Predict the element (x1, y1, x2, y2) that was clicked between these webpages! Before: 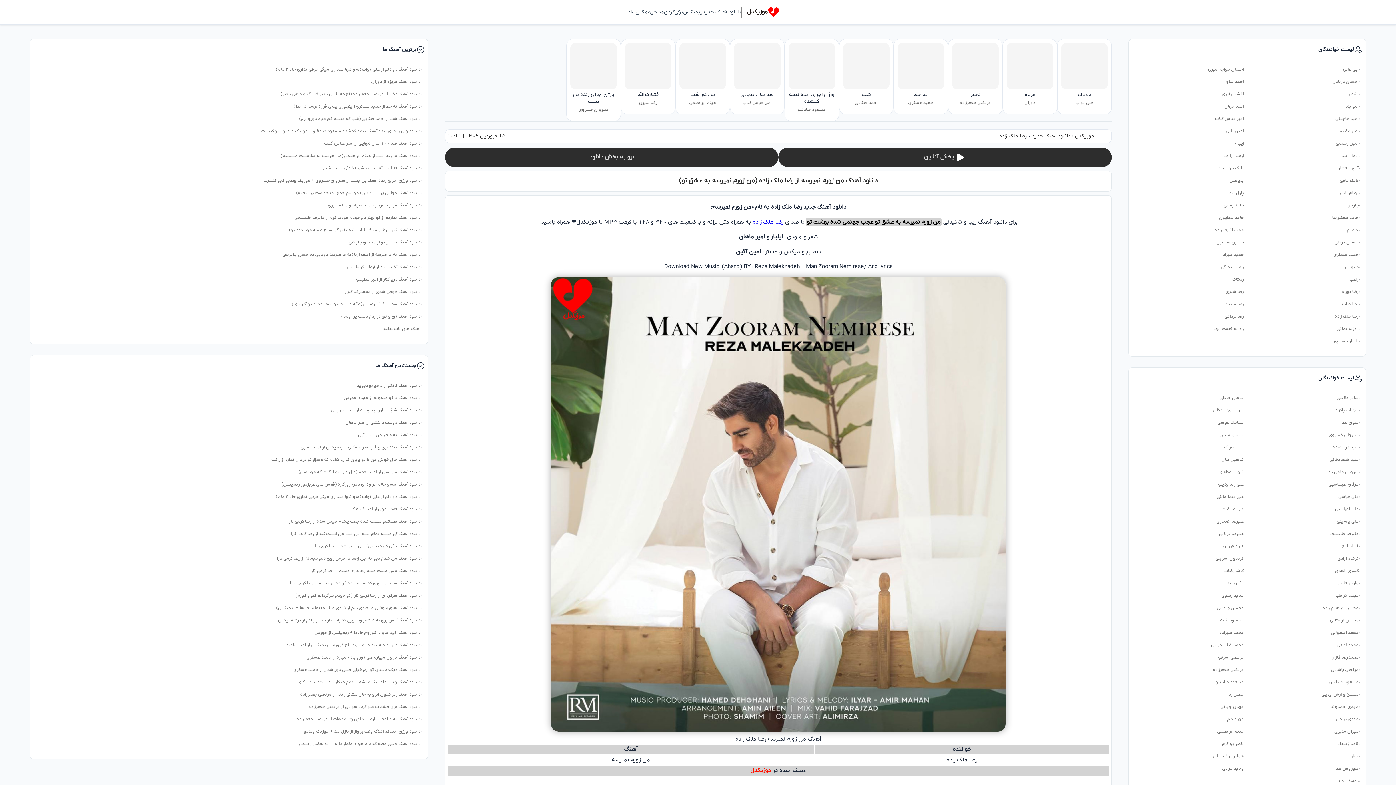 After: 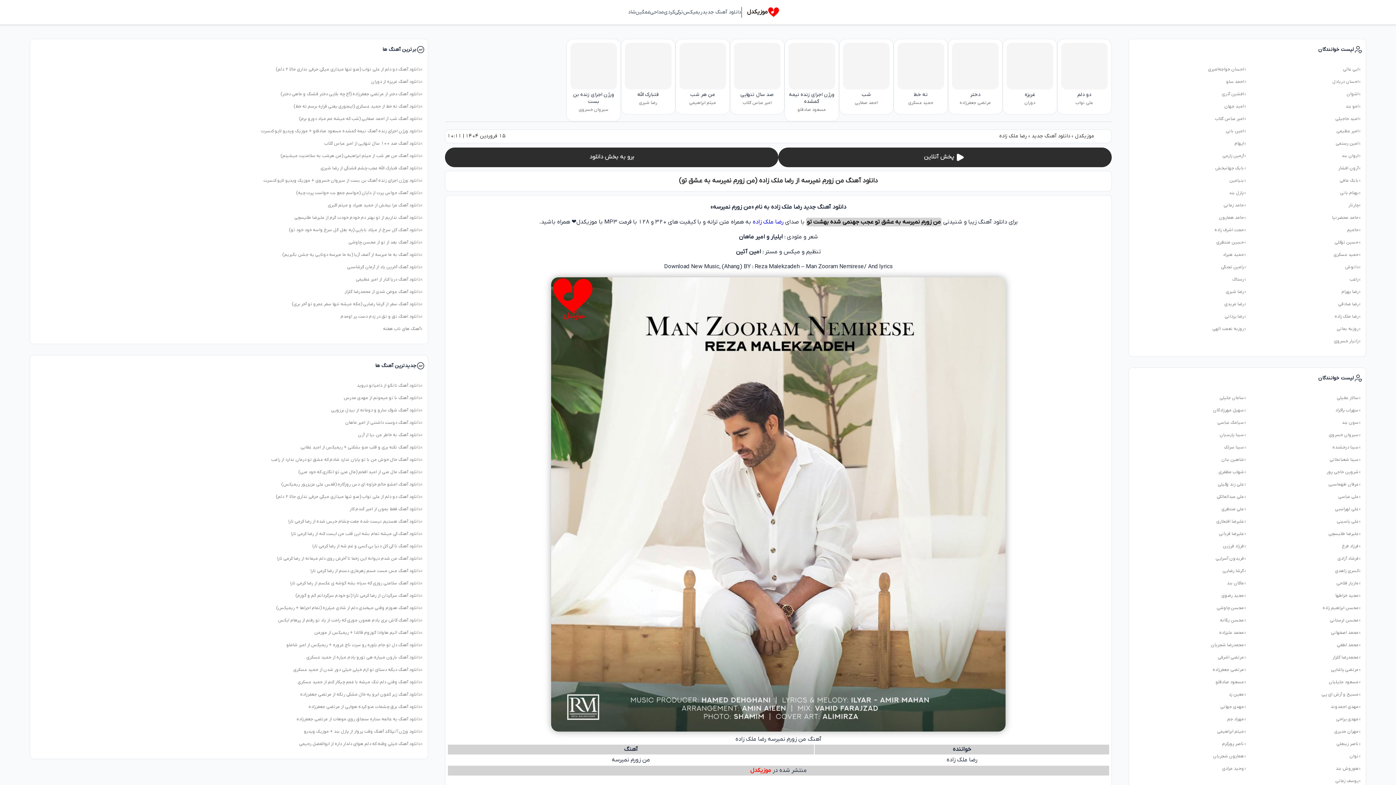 Action: bbox: (1329, 676, 1361, 688) label: مسعود جلیلیان